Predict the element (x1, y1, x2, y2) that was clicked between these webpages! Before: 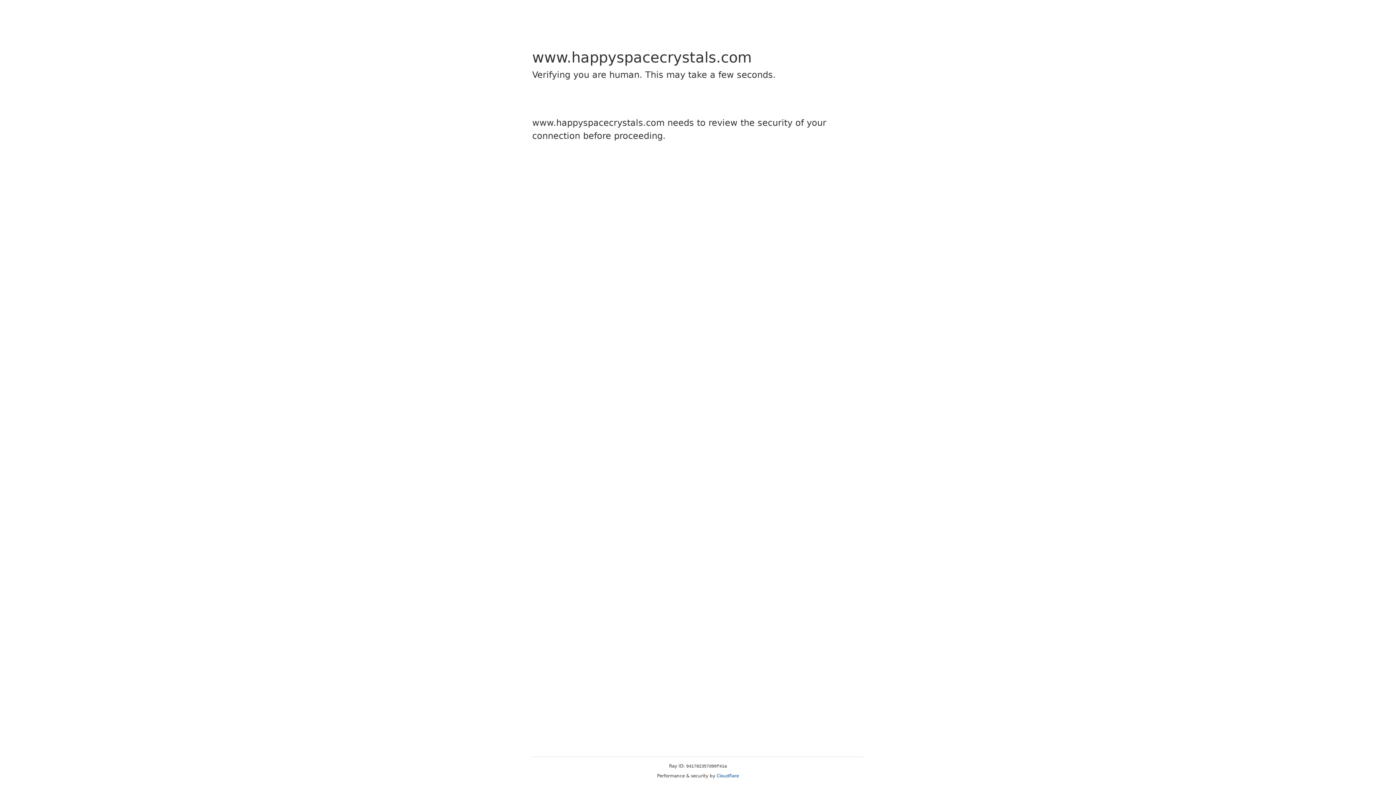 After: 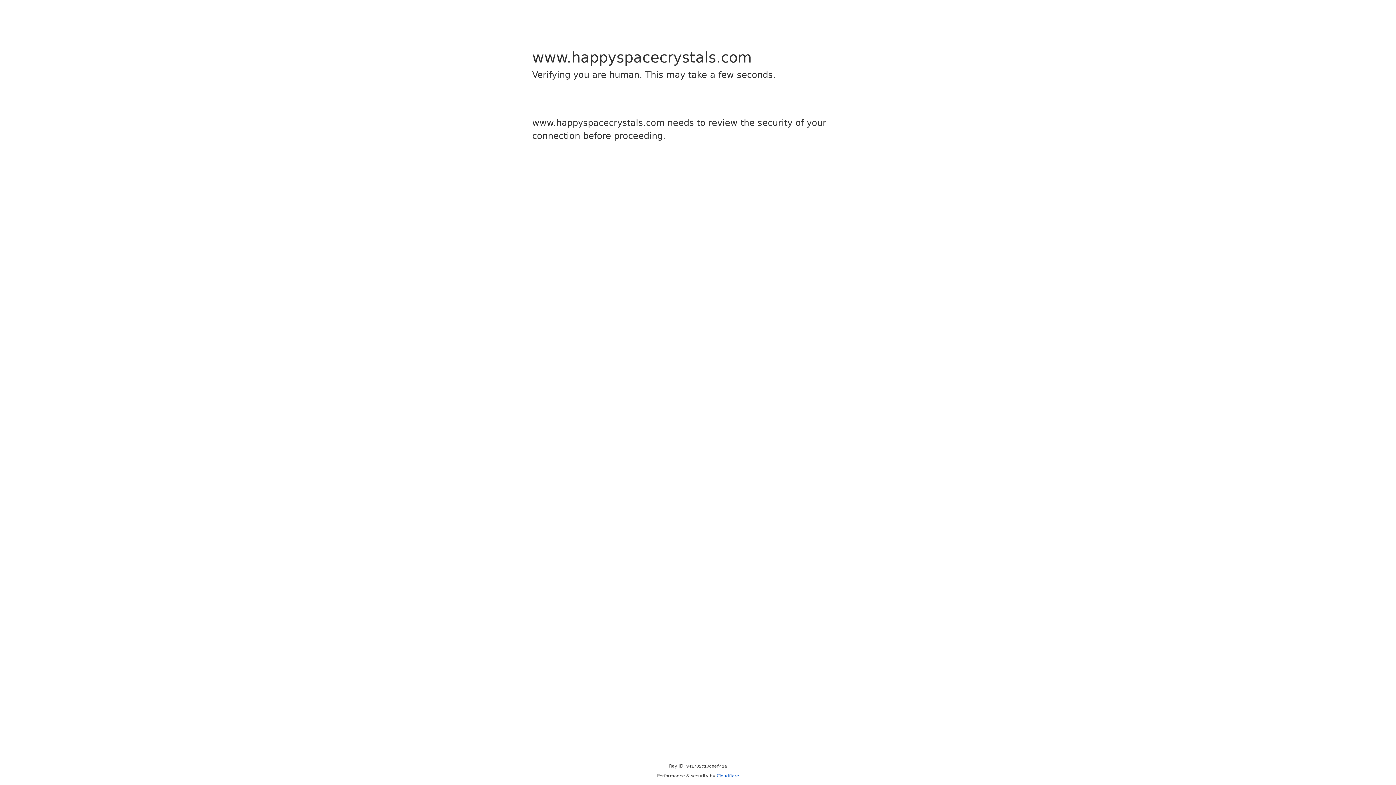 Action: bbox: (716, 773, 739, 778) label: Cloudflare